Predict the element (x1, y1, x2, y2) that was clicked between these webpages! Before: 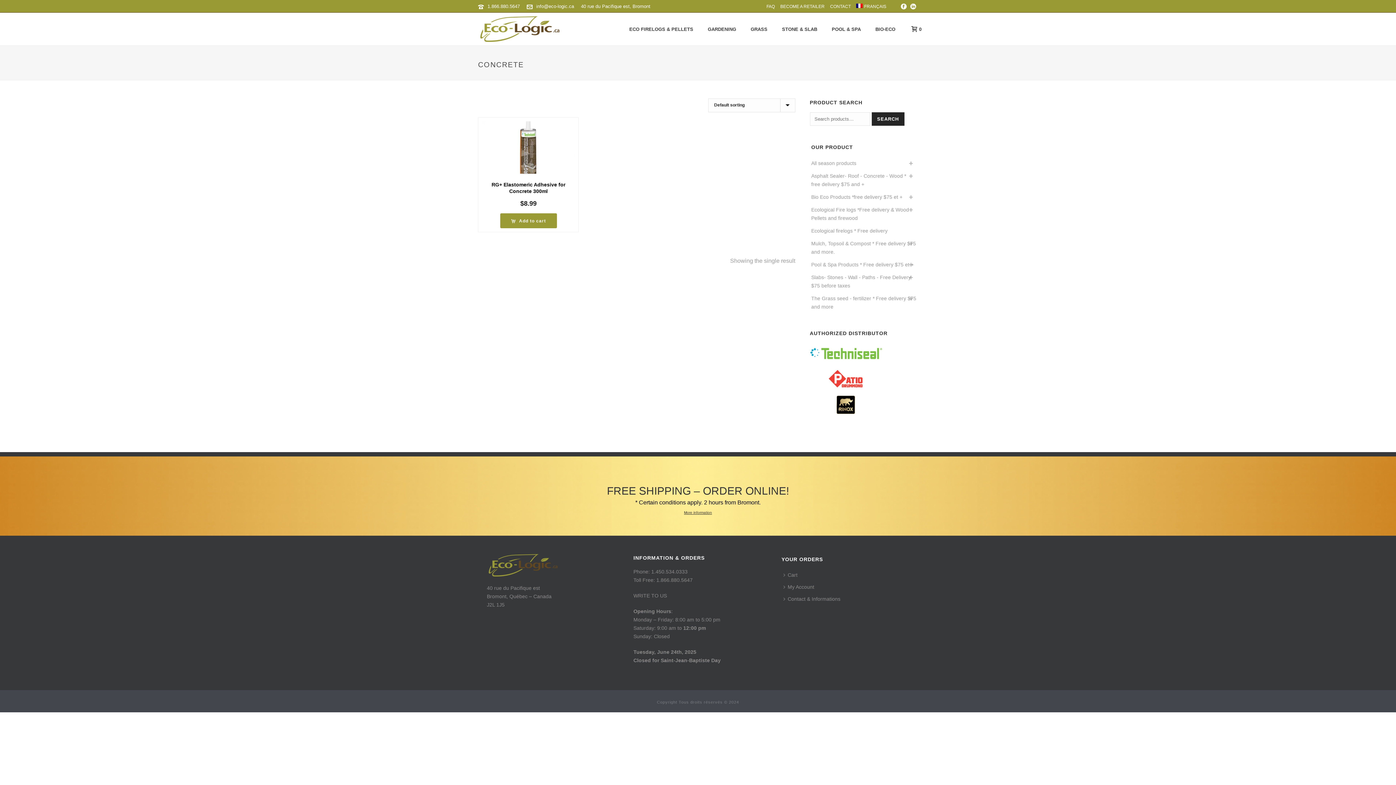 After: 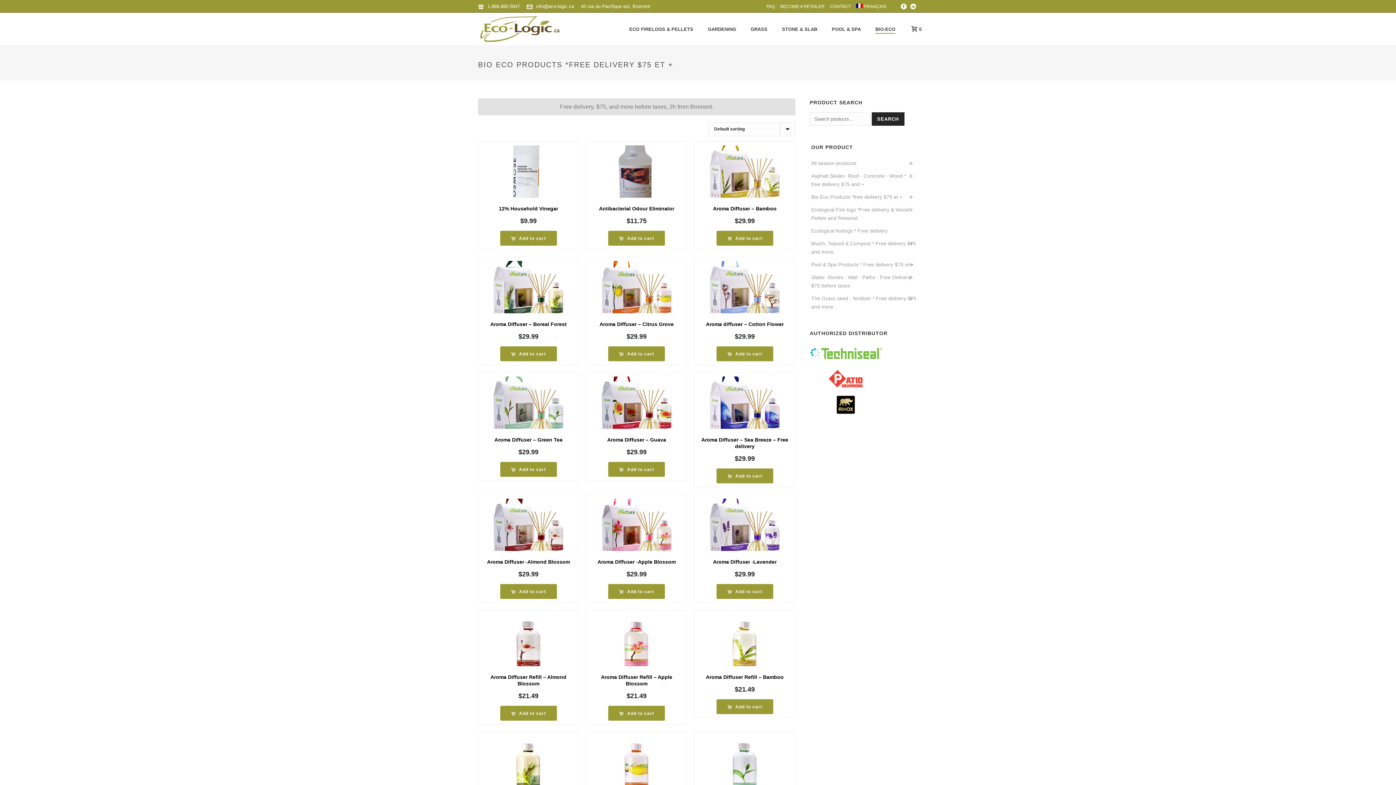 Action: label: Bio Eco Products *free delivery $75 et + bbox: (811, 190, 902, 203)